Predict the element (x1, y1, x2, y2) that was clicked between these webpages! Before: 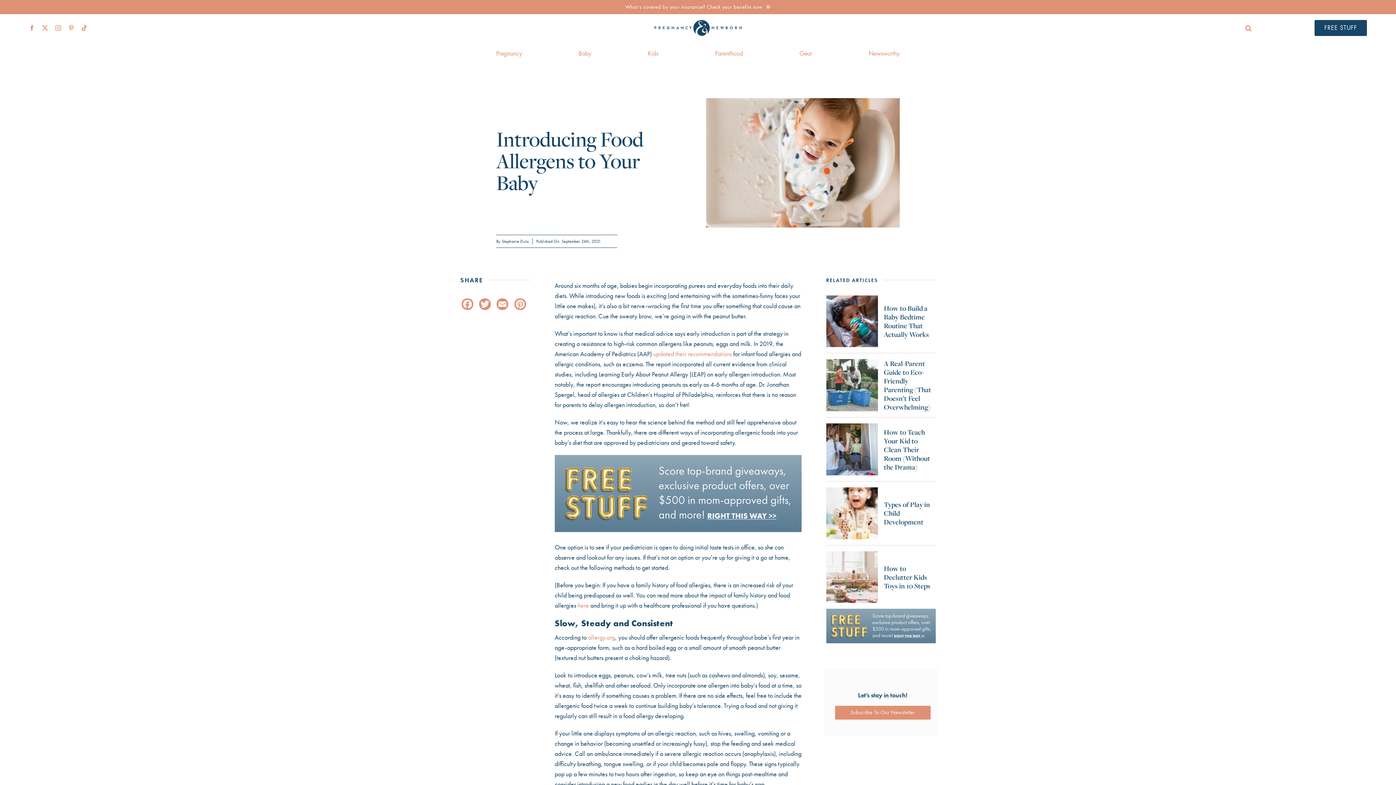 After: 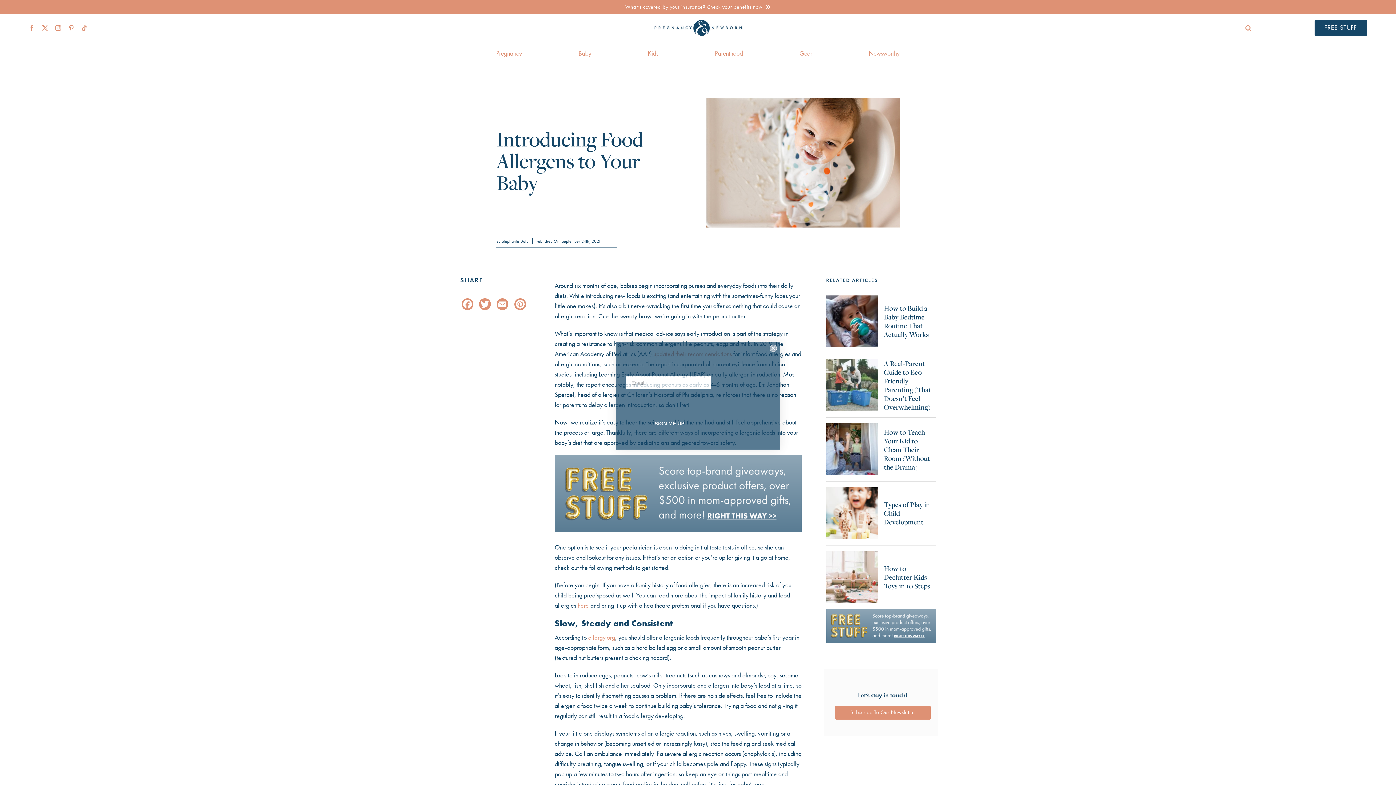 Action: label: updated their recommendations bbox: (653, 349, 731, 358)